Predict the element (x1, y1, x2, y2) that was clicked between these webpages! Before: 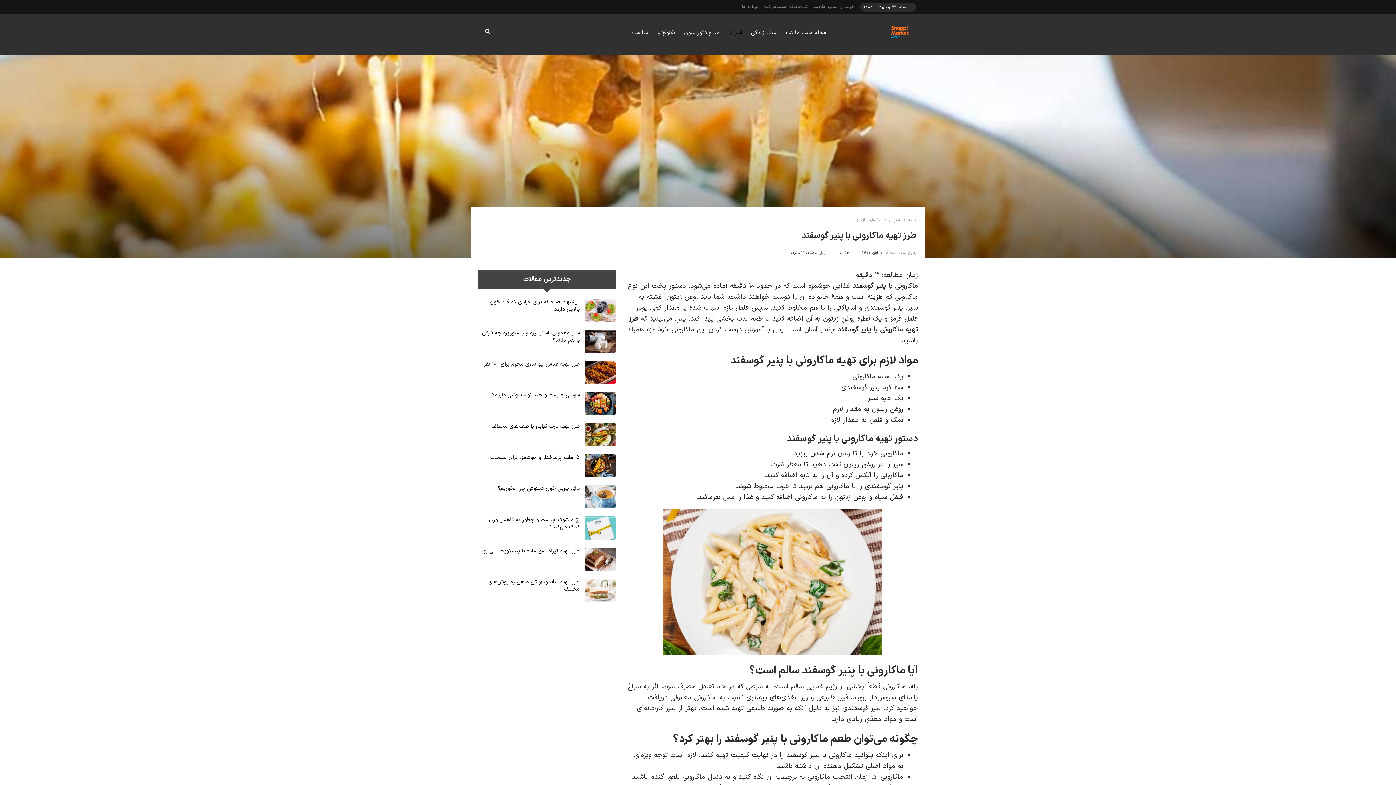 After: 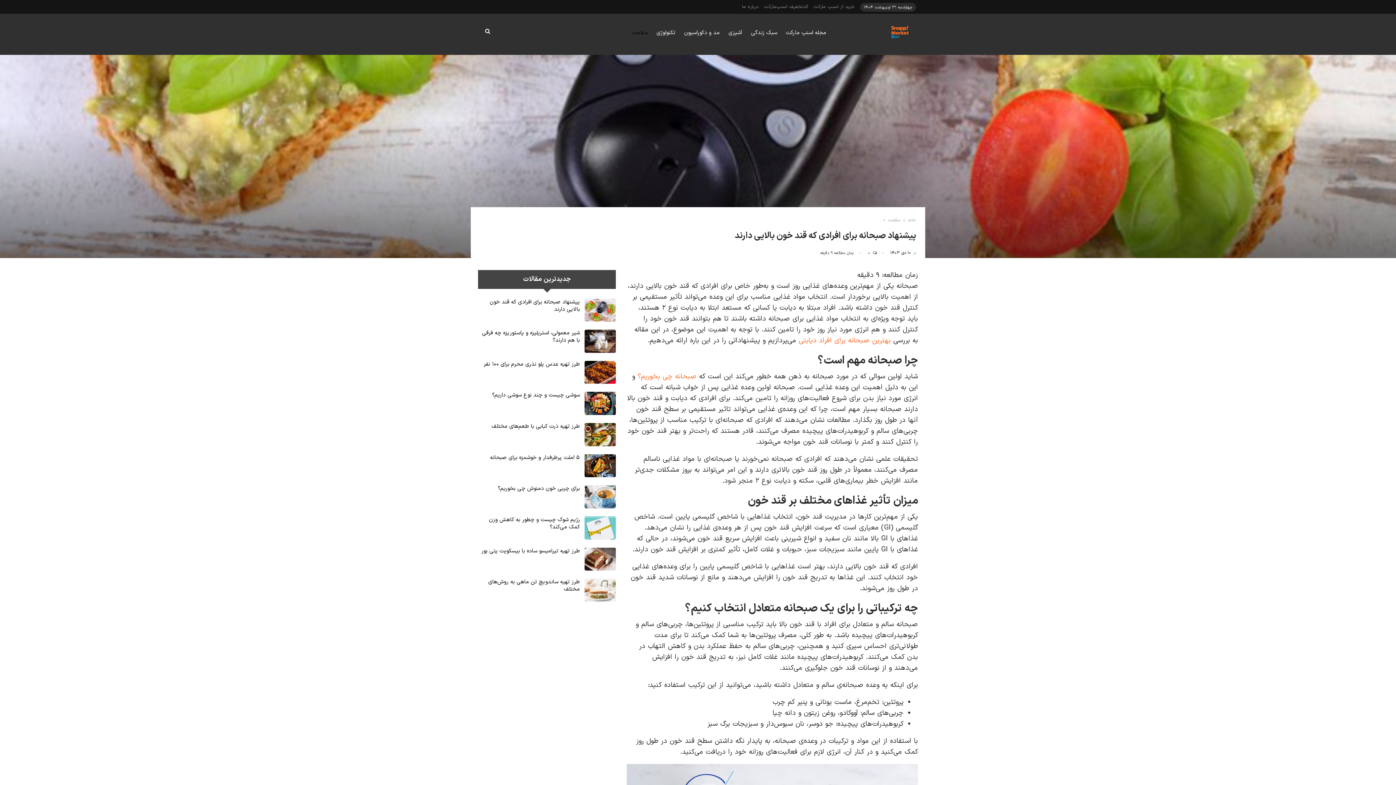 Action: bbox: (584, 298, 616, 321)